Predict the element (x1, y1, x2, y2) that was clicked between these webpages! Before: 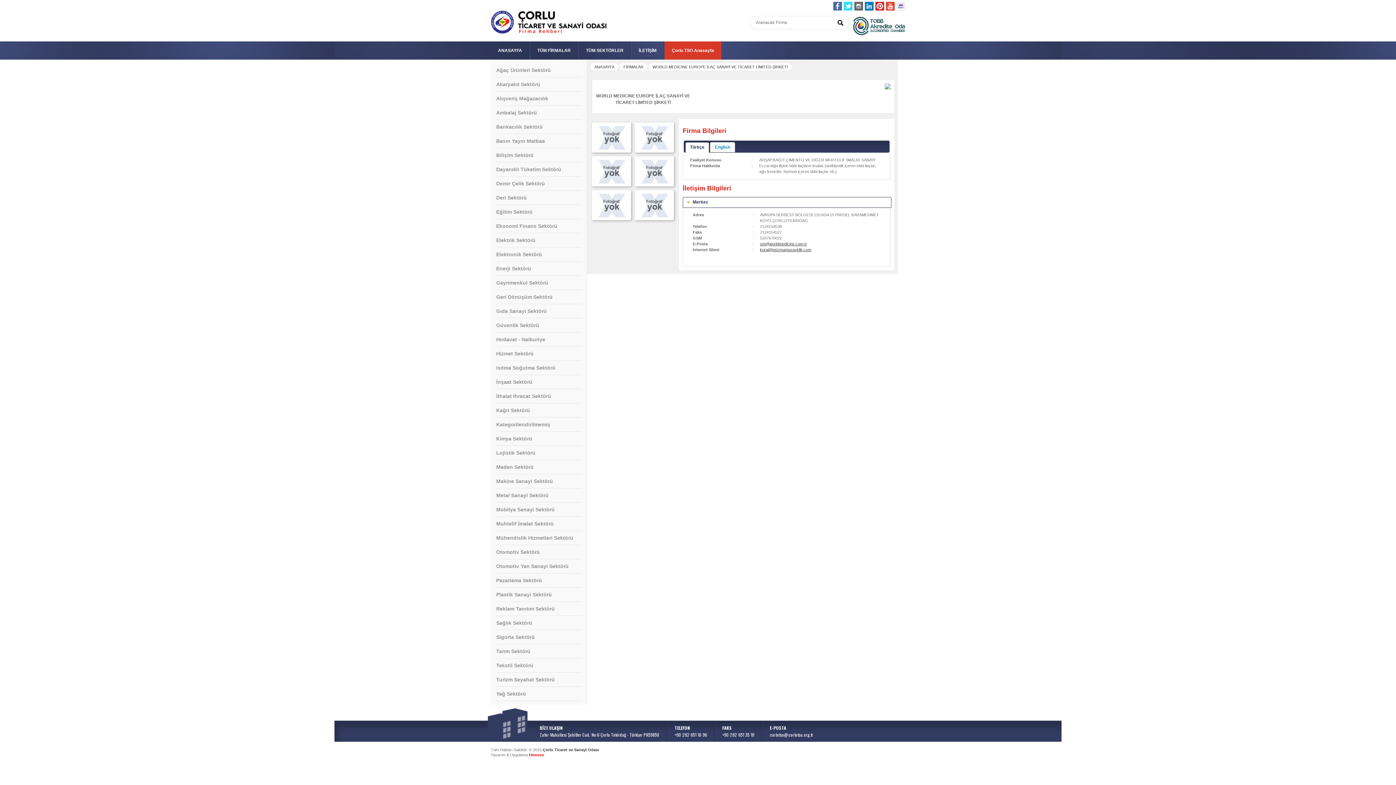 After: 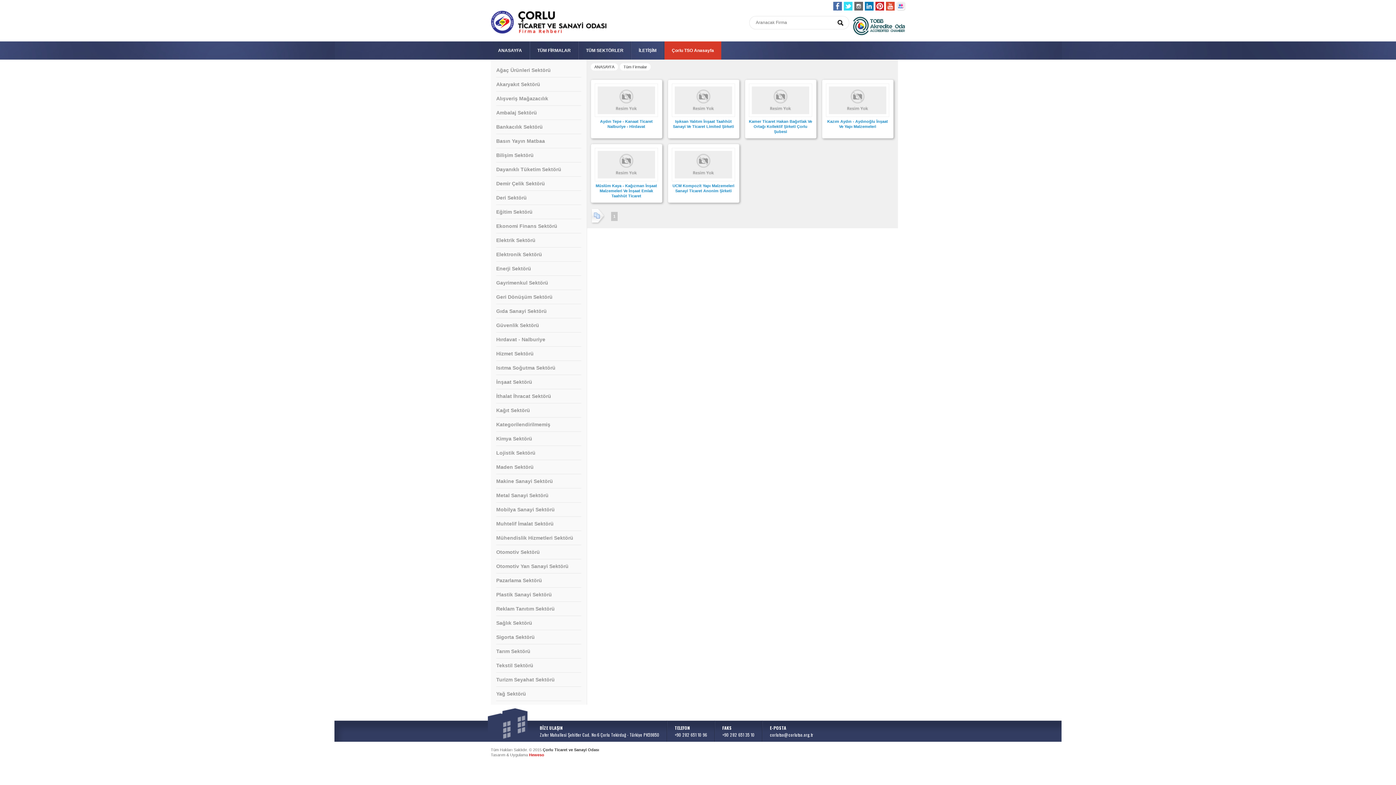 Action: label: Hırdavat - Nalburiye bbox: (496, 332, 581, 346)